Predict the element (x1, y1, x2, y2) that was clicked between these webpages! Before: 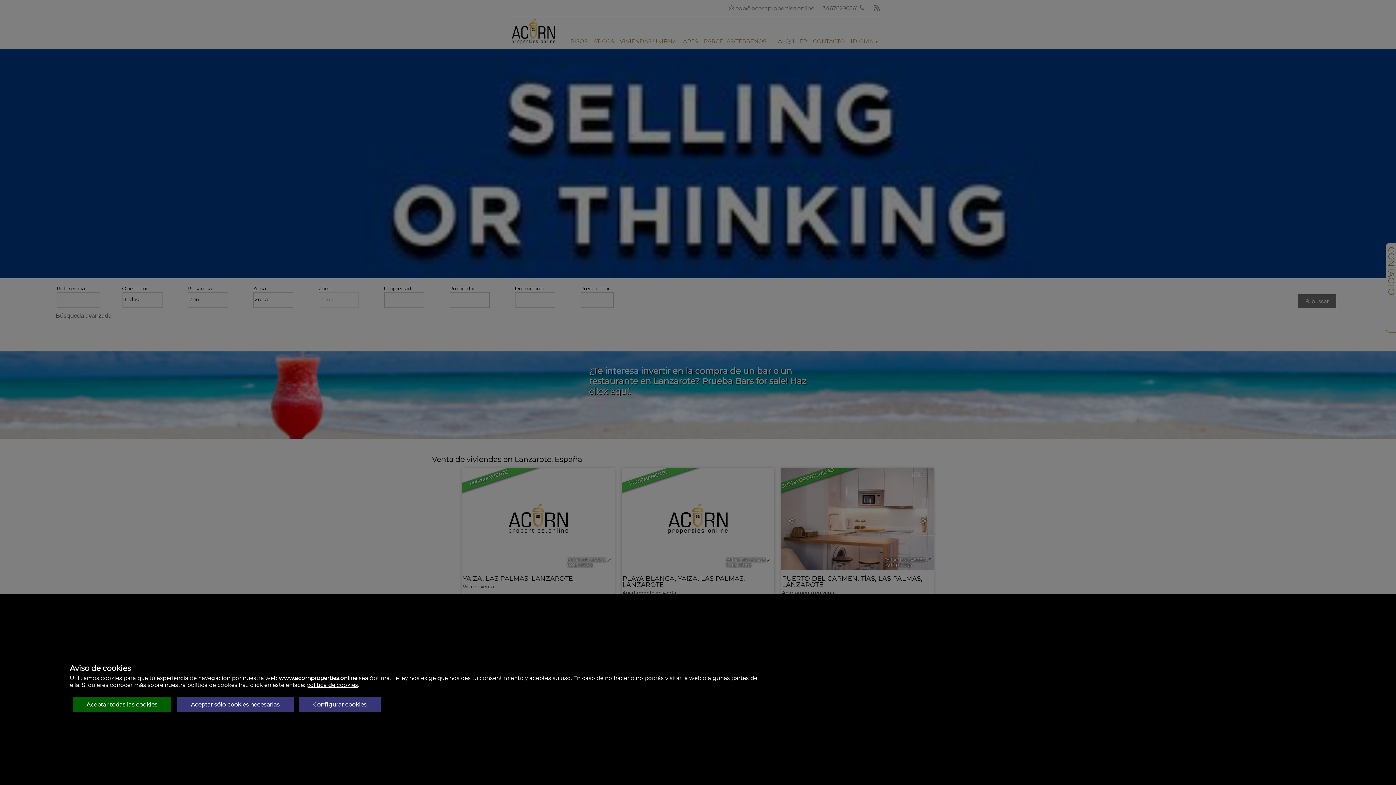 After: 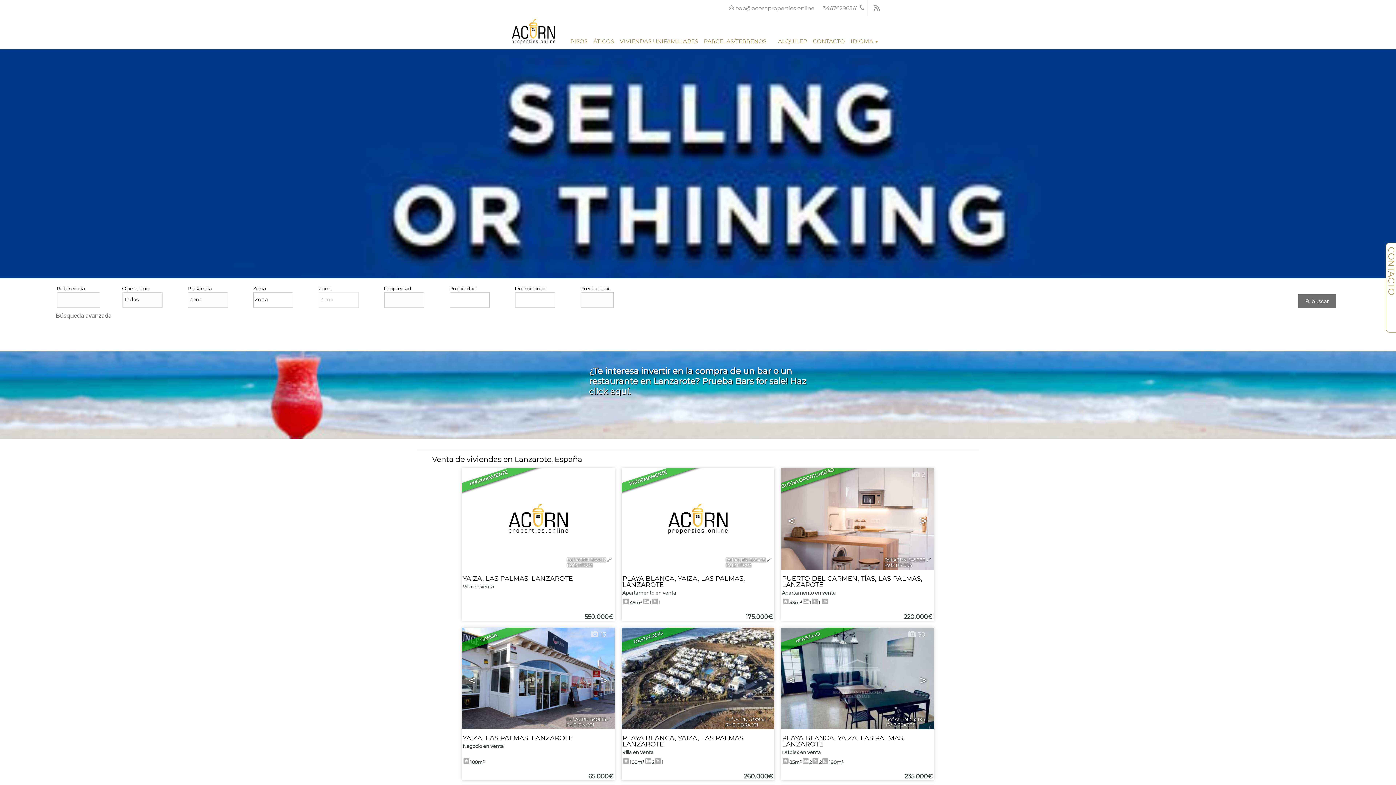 Action: bbox: (72, 697, 171, 712) label: Aceptar todas las cookies